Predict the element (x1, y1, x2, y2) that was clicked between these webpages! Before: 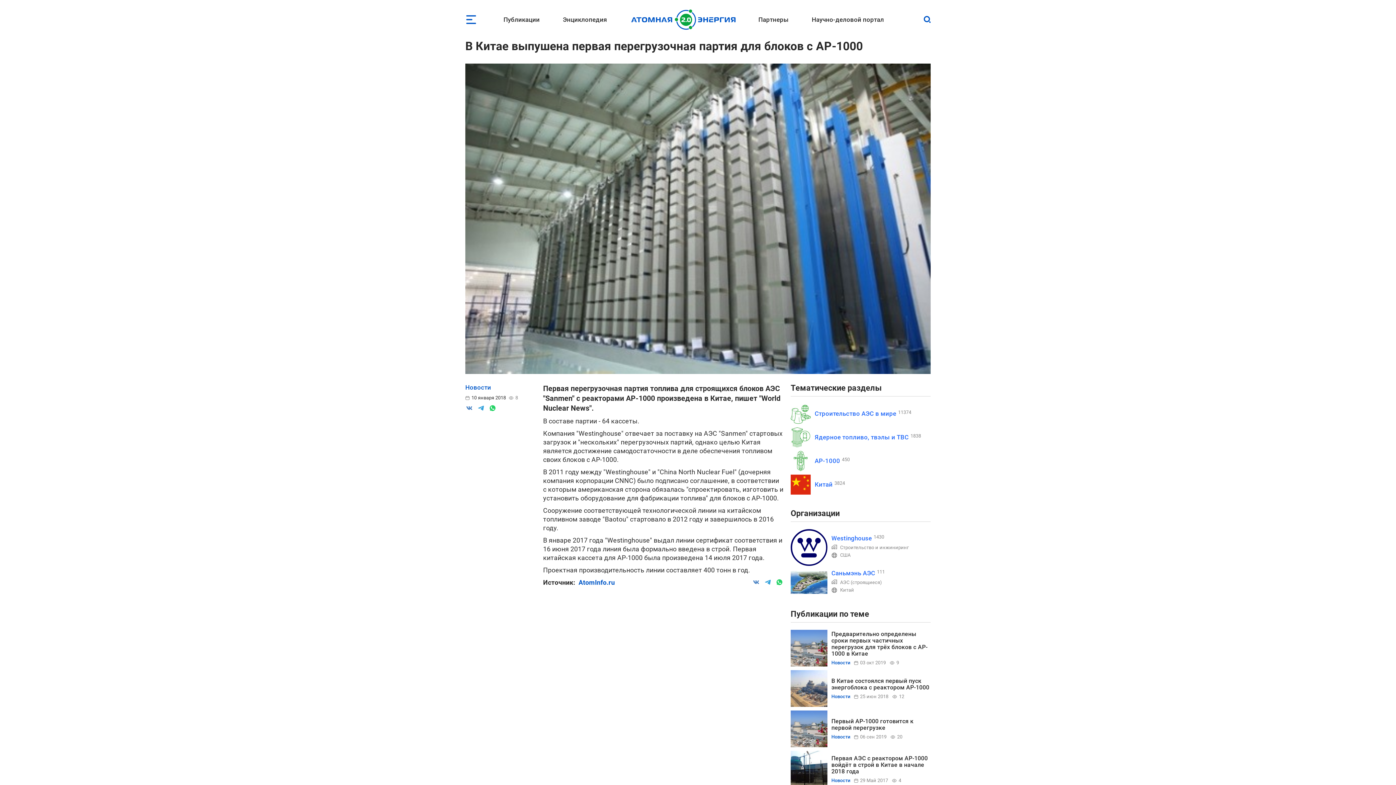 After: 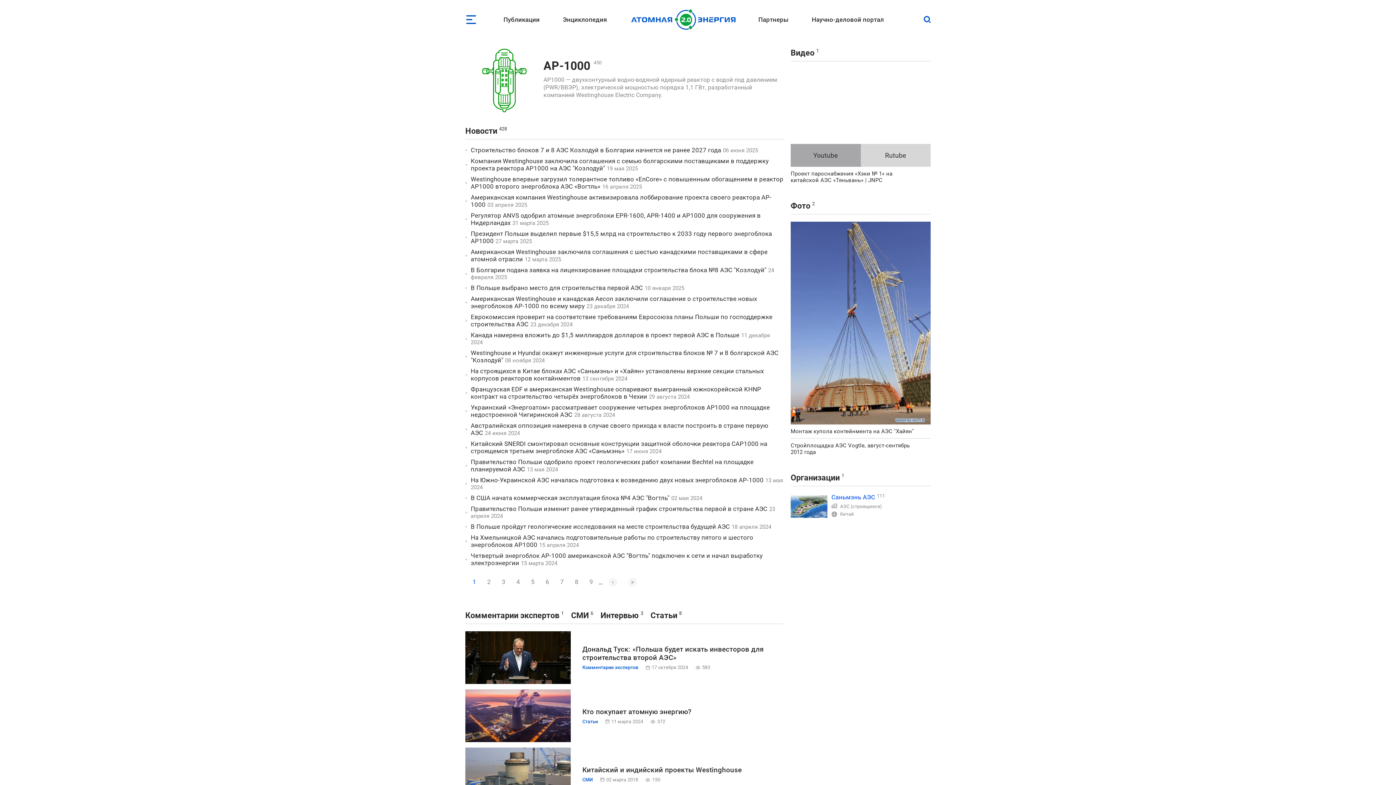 Action: label: AP-1000 bbox: (814, 457, 840, 464)